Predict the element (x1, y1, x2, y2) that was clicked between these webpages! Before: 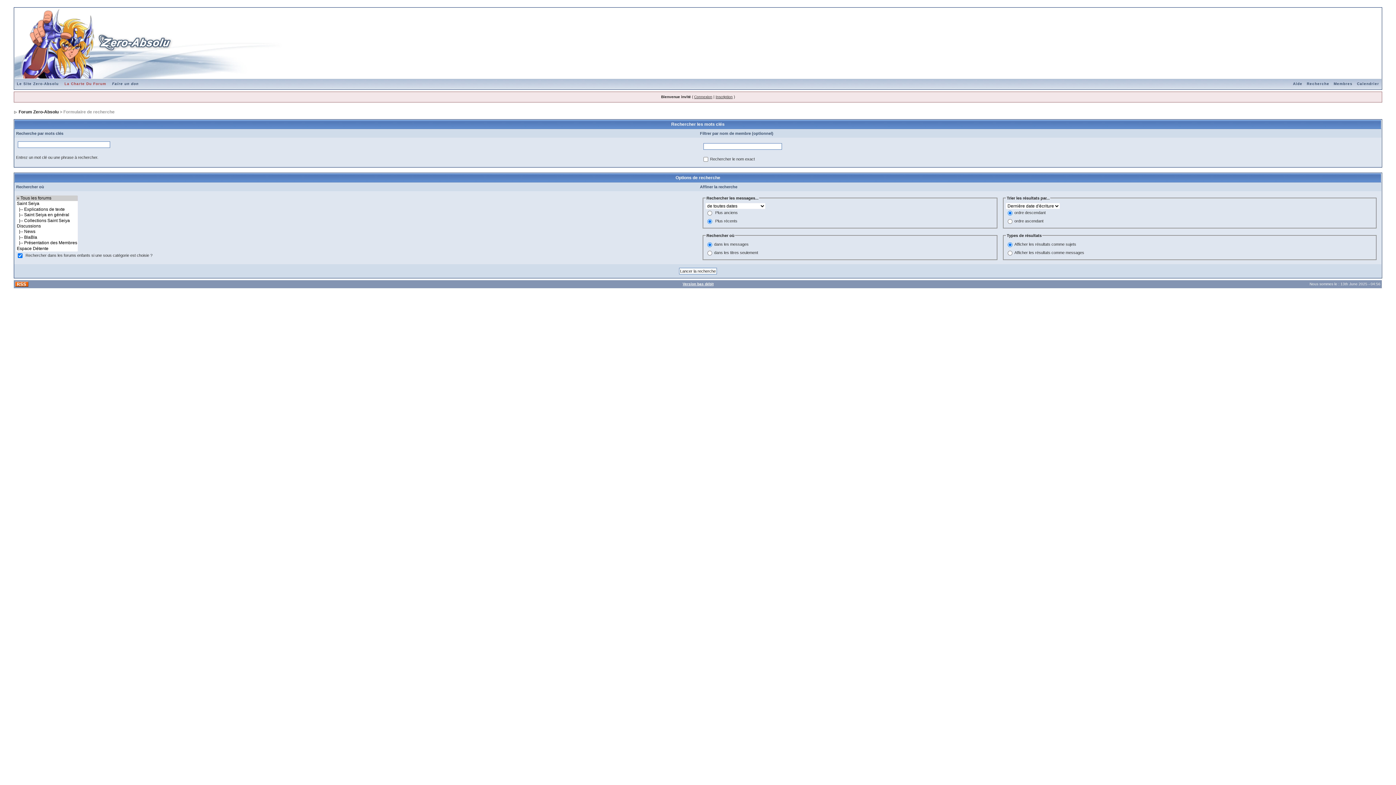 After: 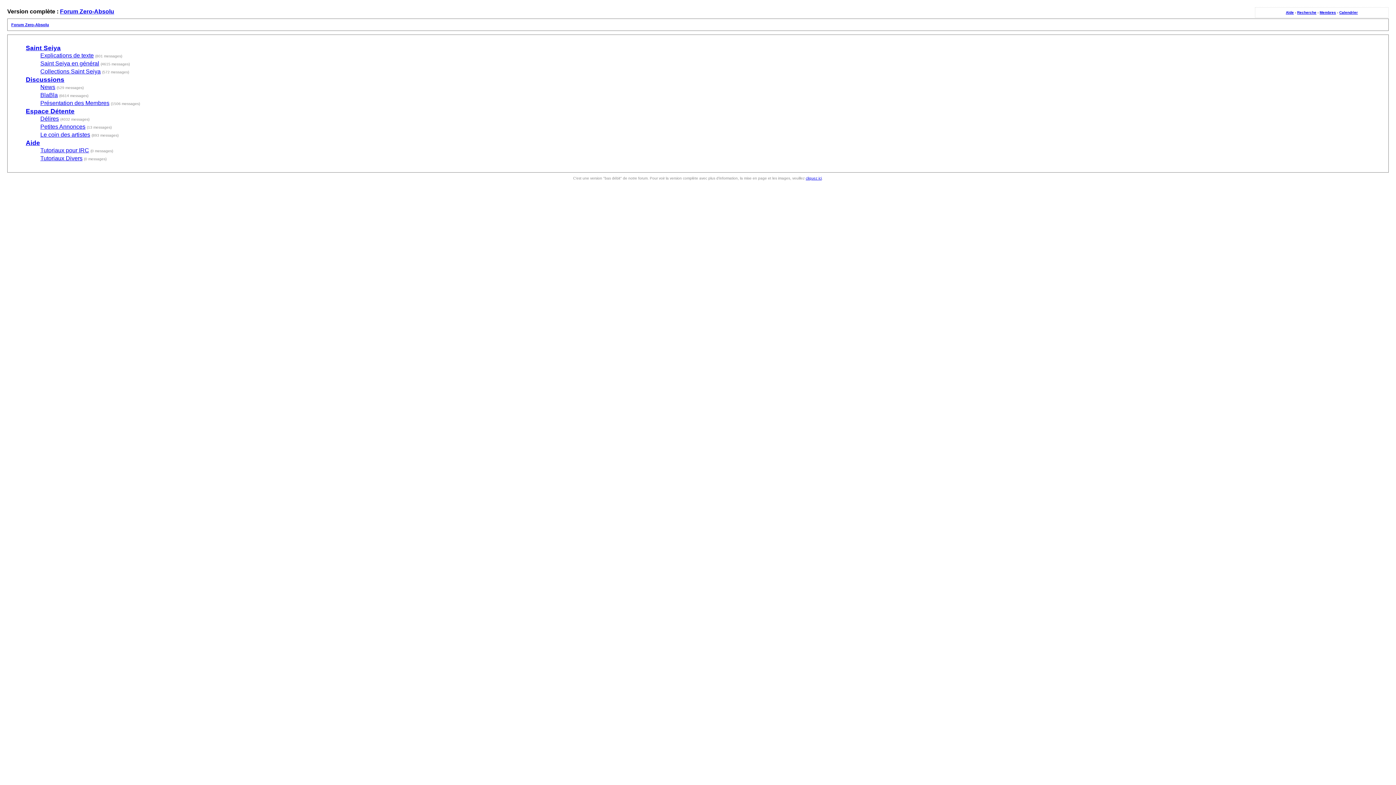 Action: label: Version bas débit bbox: (682, 282, 713, 286)